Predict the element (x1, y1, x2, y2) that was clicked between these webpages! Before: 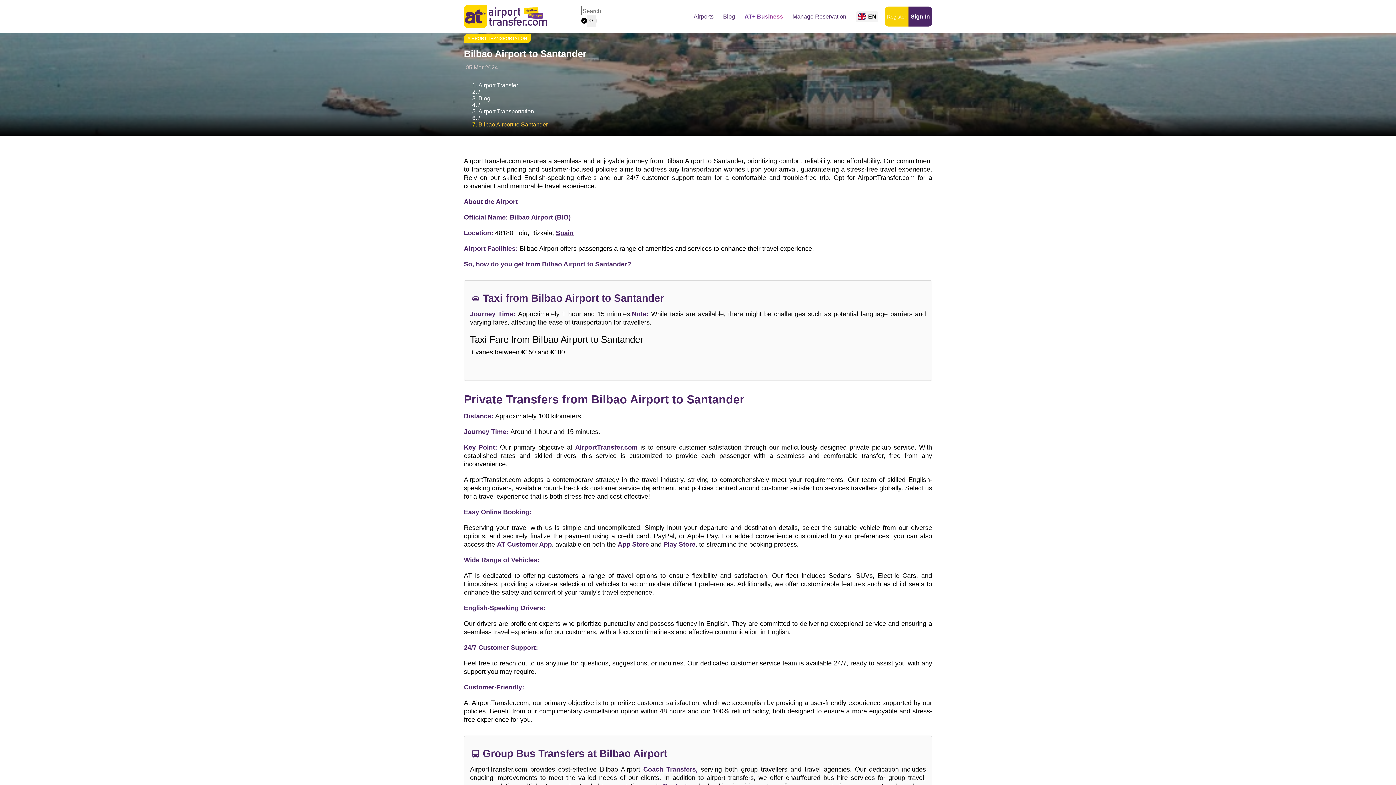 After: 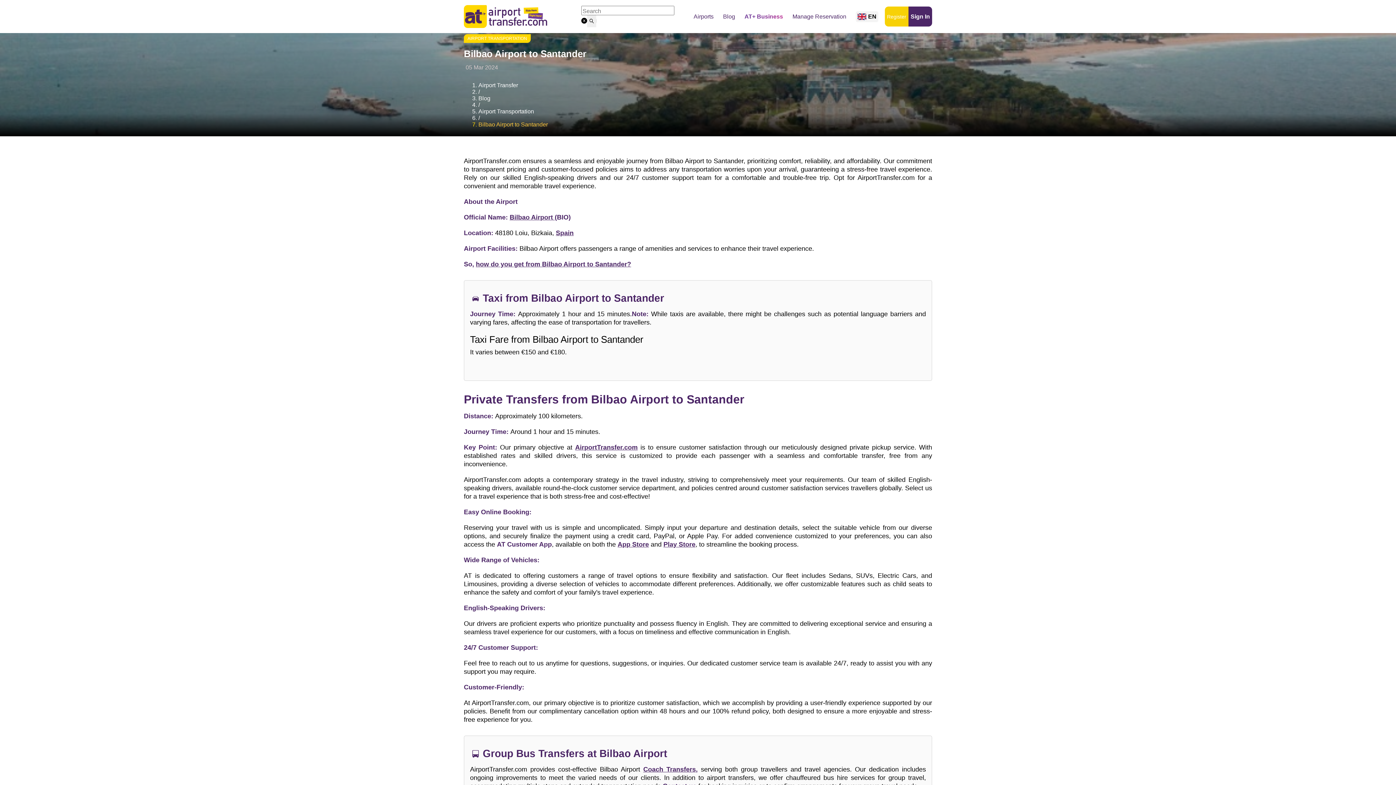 Action: label: how do you get from Bilbao Airport to Santander? bbox: (476, 260, 631, 268)